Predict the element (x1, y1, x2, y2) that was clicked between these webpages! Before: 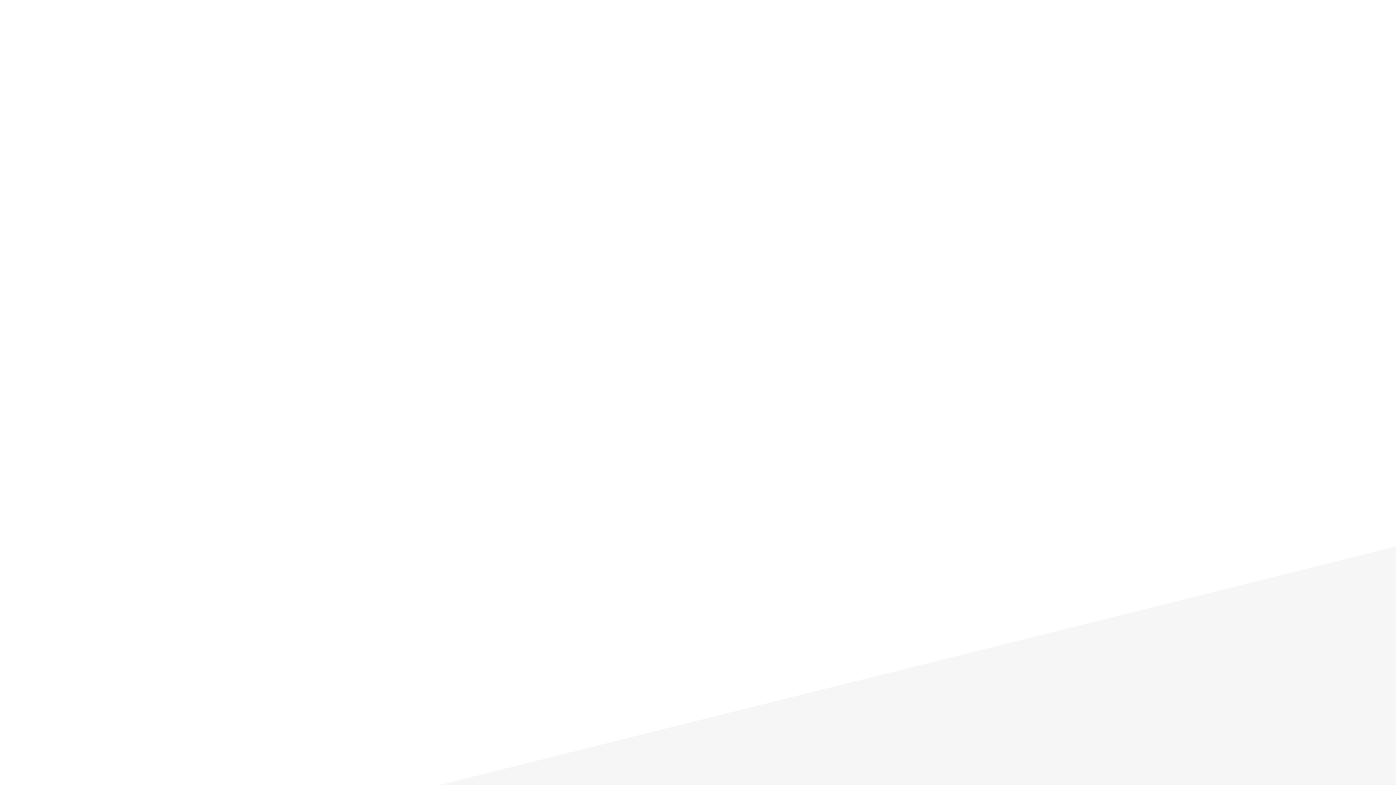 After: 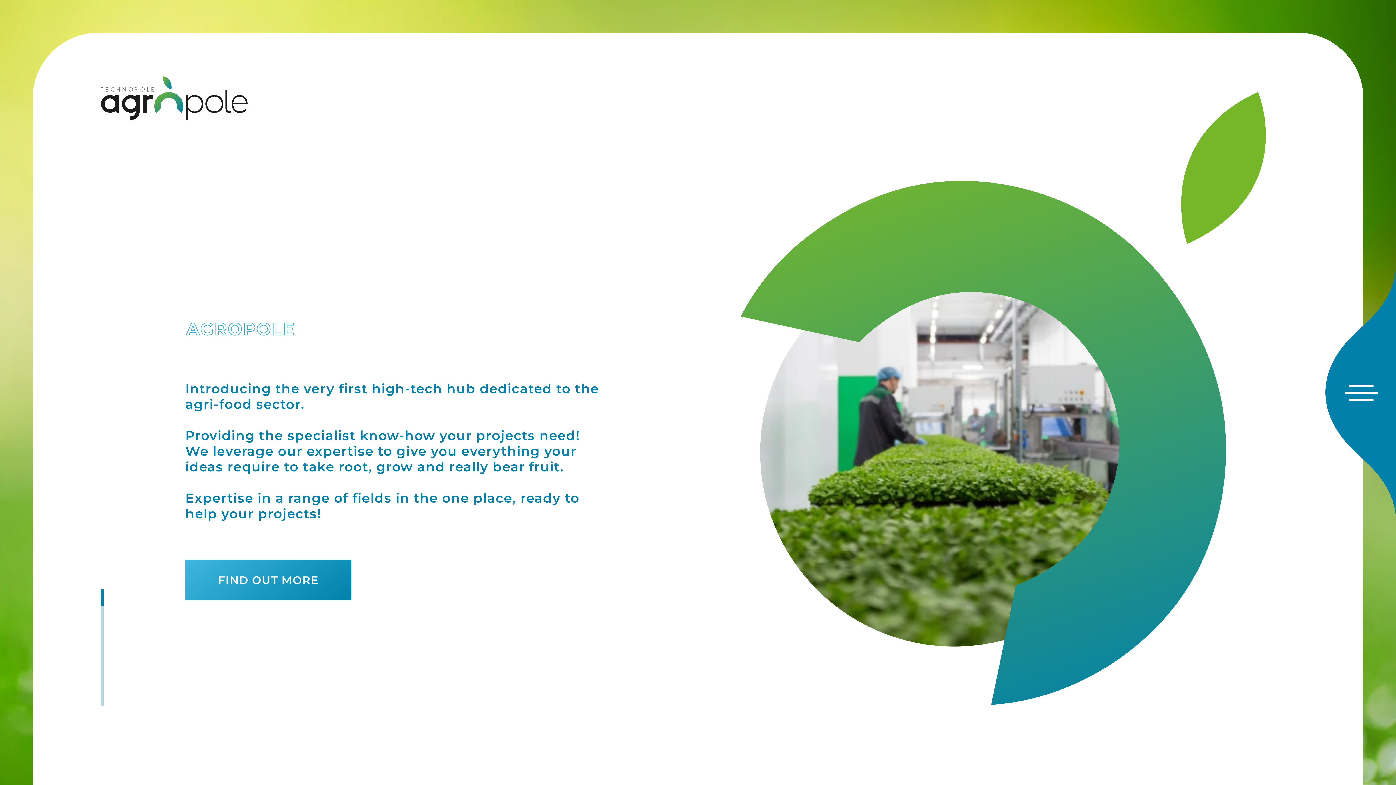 Action: bbox: (68, 54, 215, 98)